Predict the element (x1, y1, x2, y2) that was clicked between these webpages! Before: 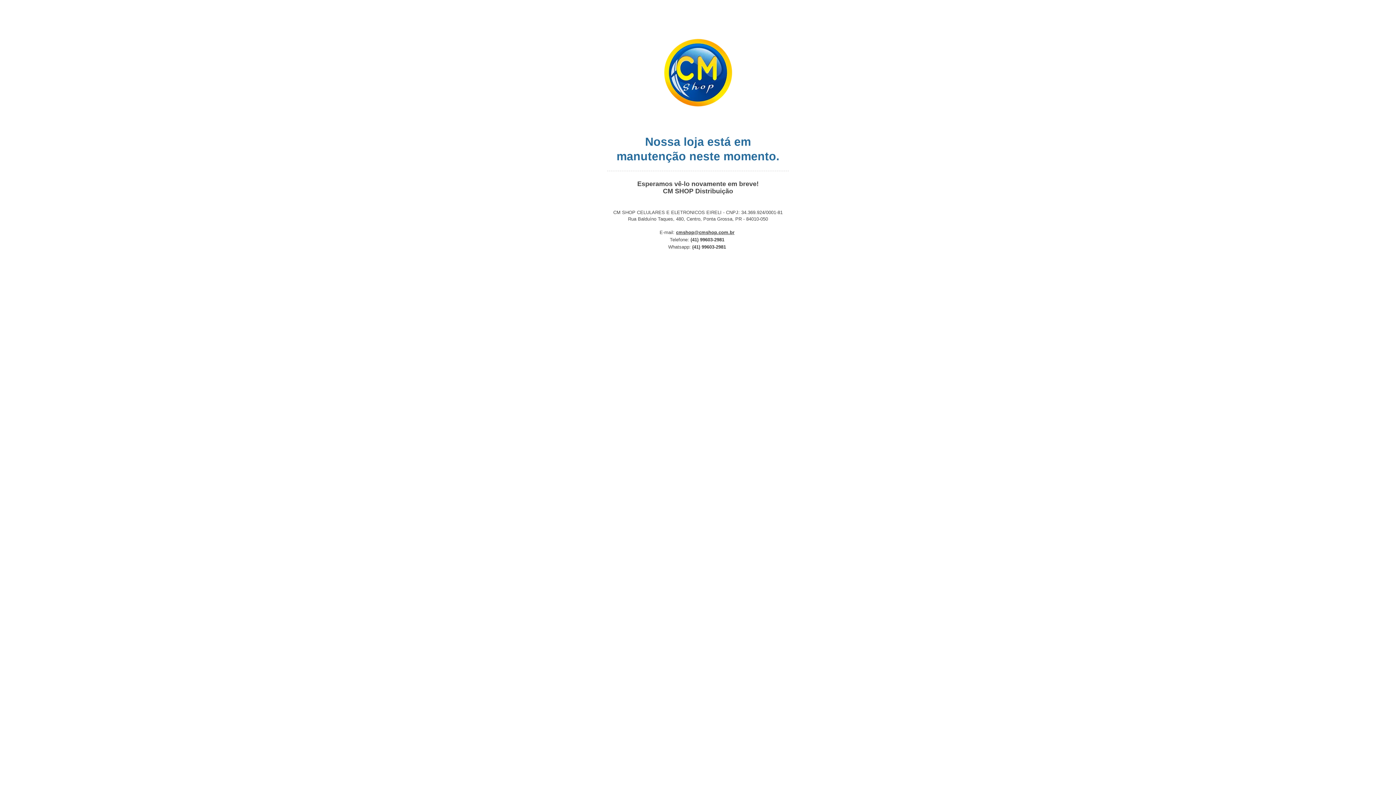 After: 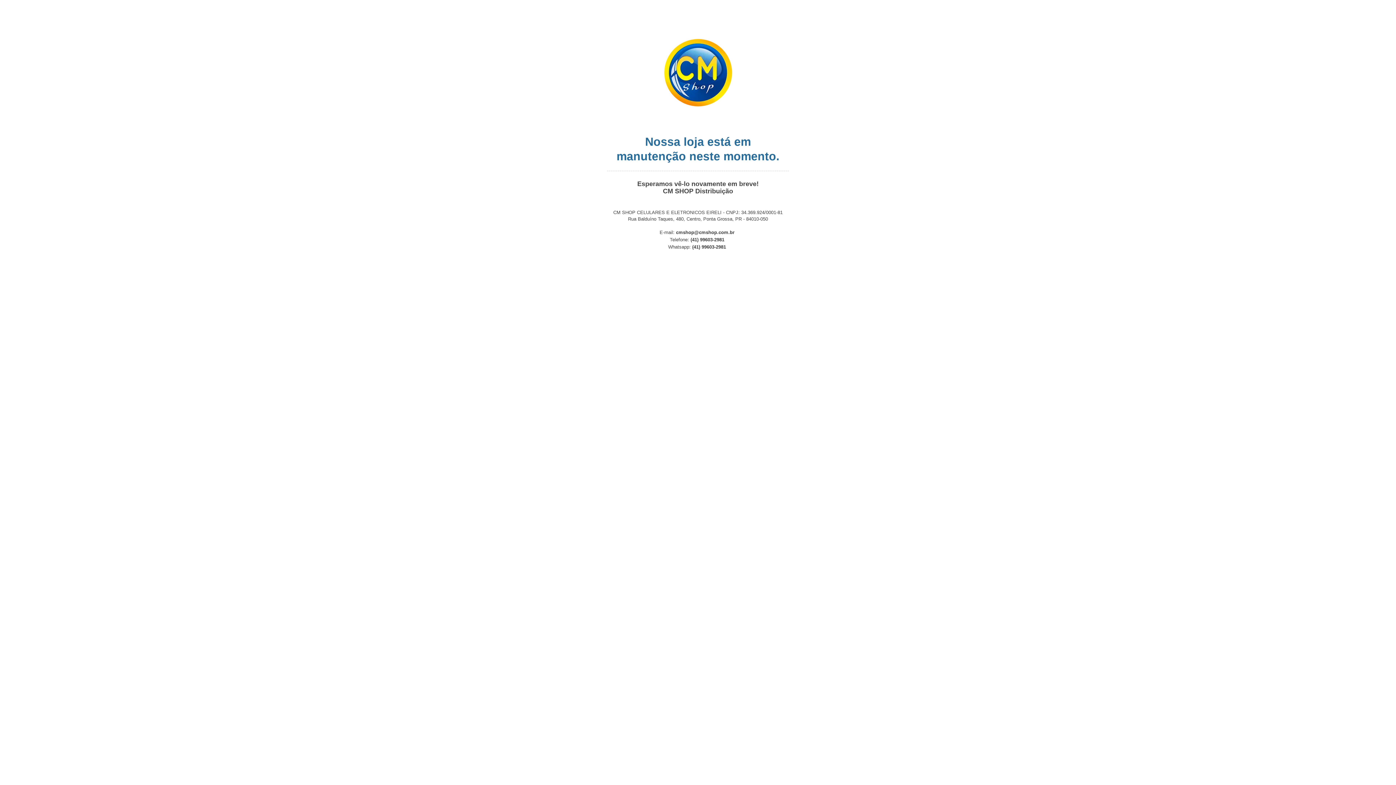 Action: bbox: (676, 229, 734, 235) label: cmshop@cmshop.com.br